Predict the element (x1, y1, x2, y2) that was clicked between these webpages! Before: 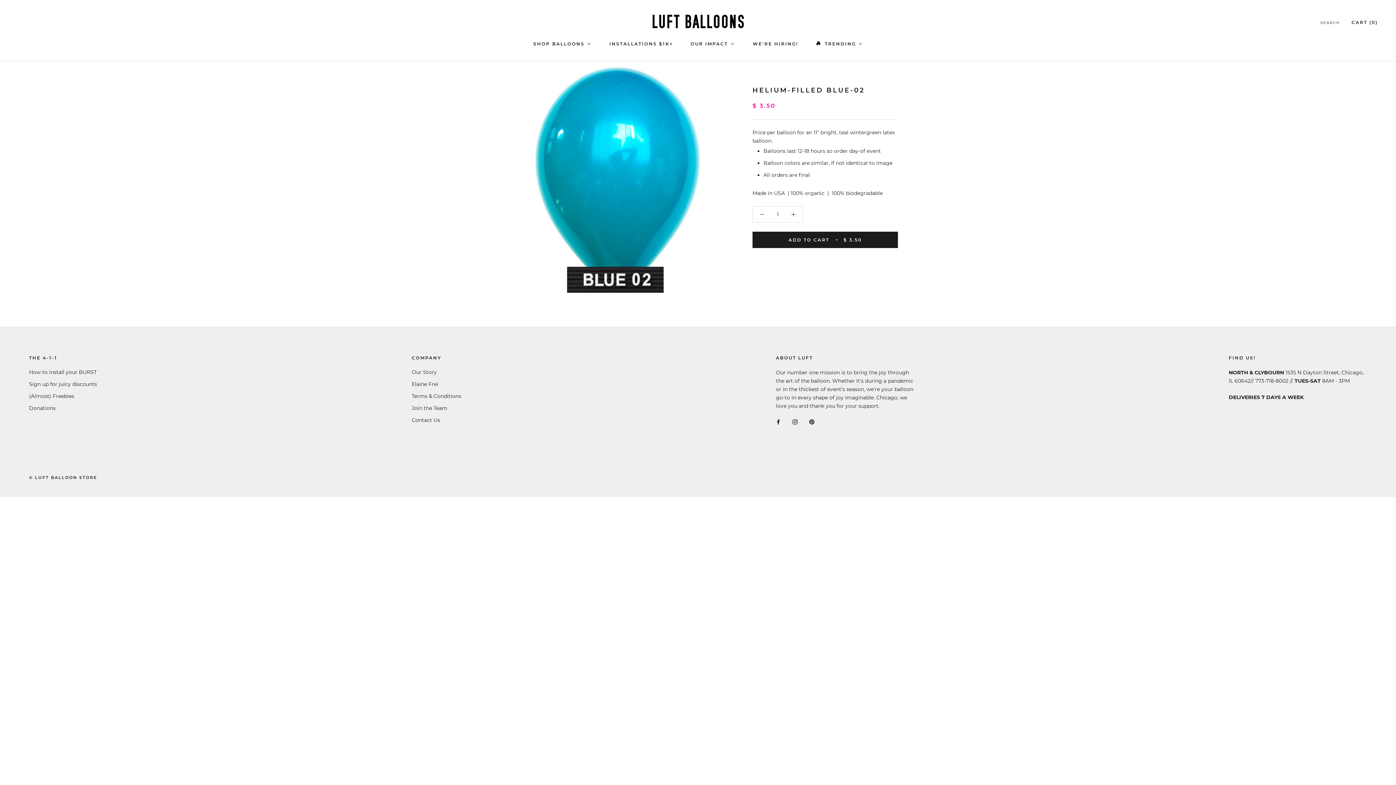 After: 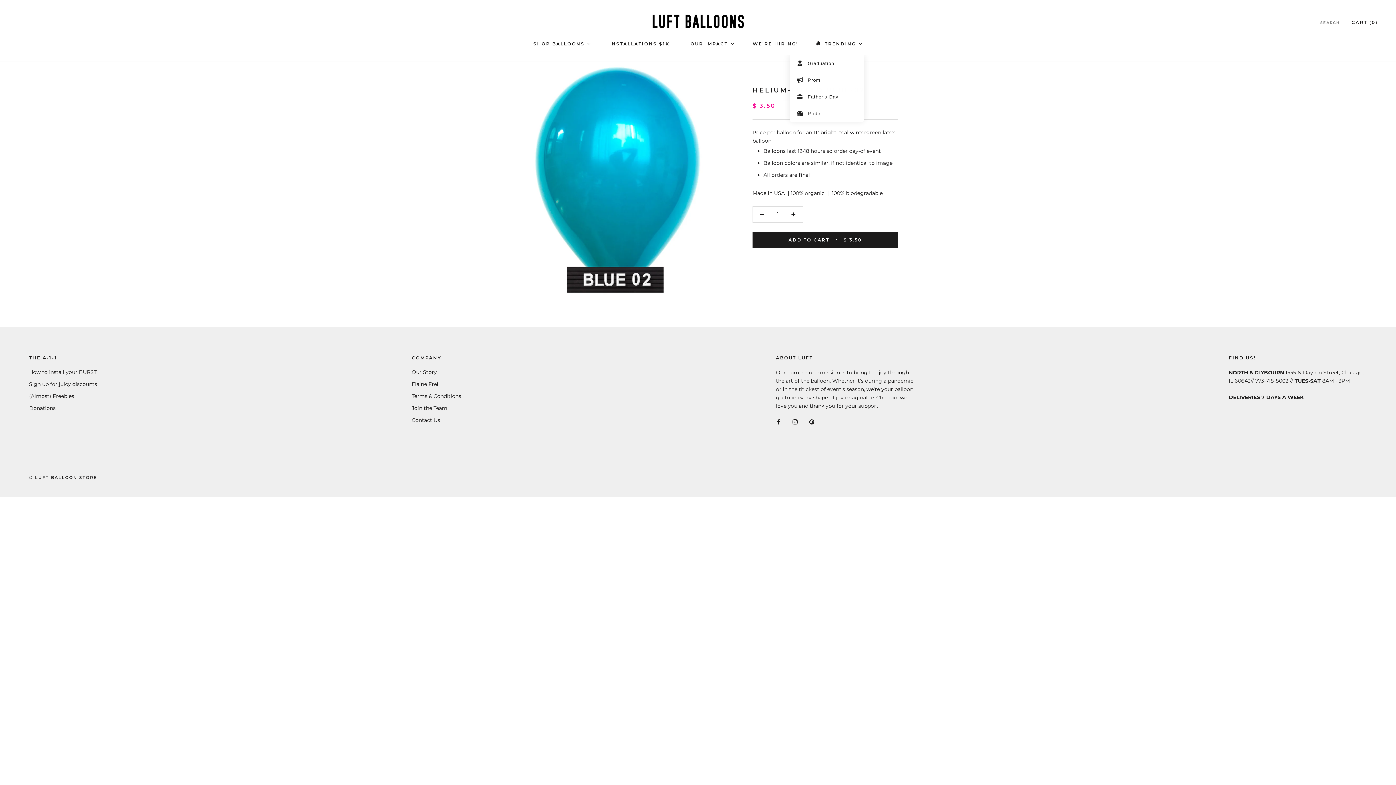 Action: bbox: (814, 40, 864, 46) label: Trending